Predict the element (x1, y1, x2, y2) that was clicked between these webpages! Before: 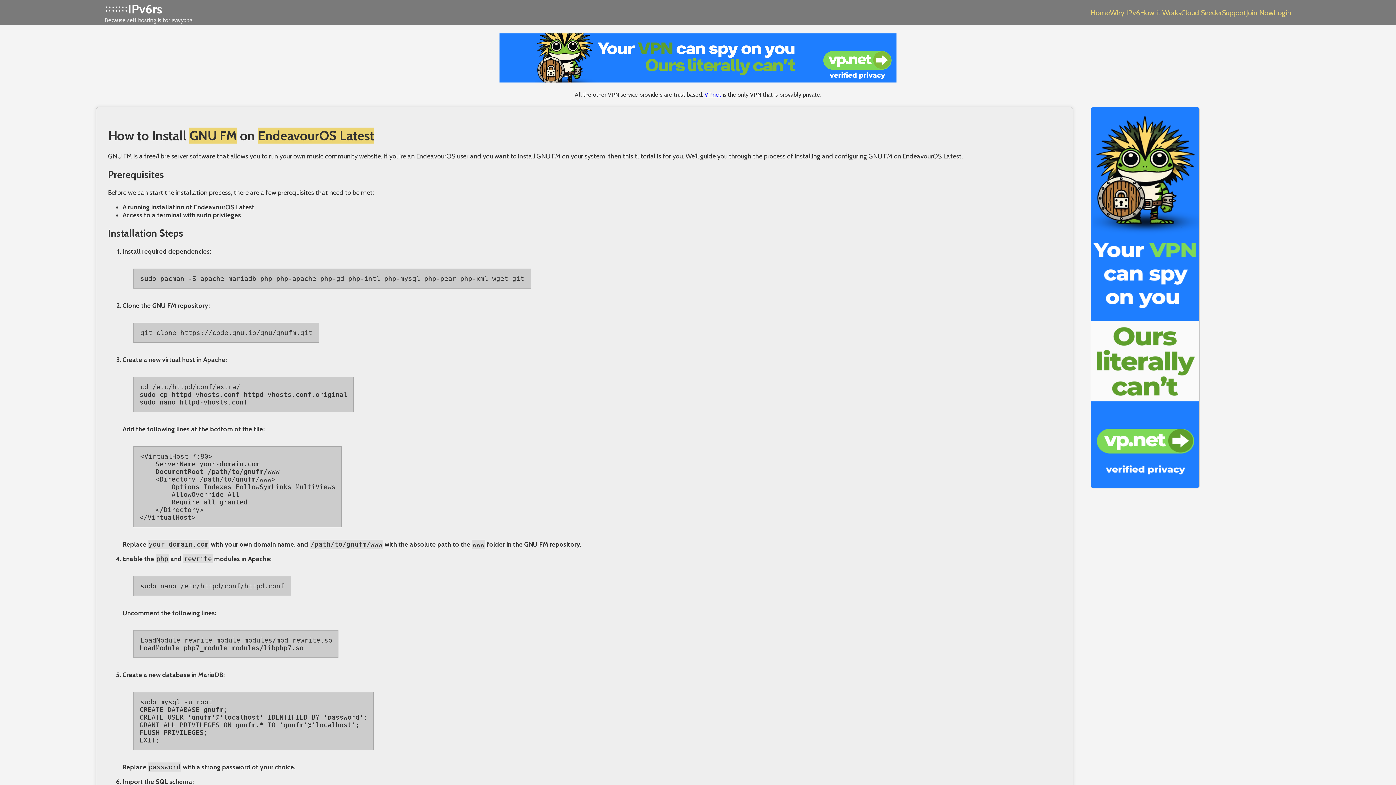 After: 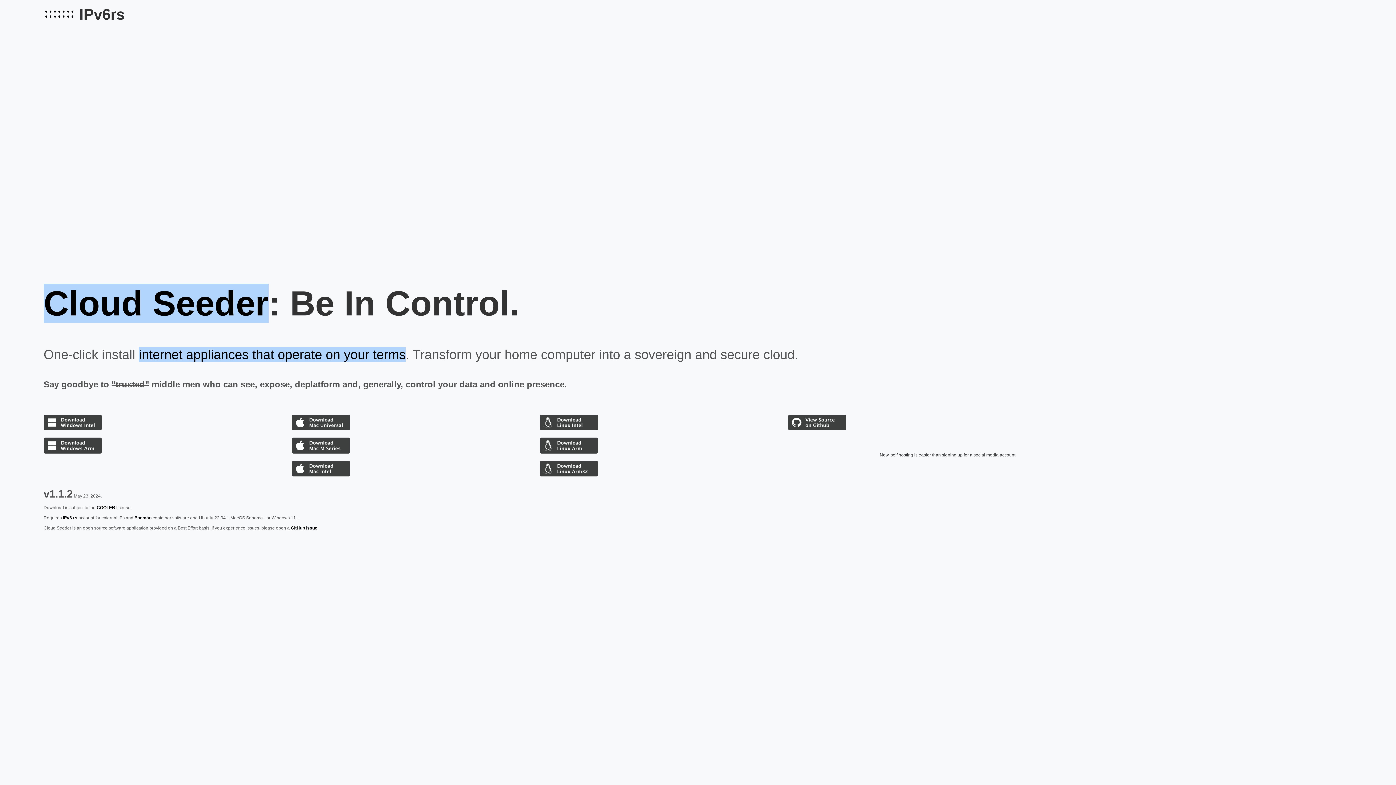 Action: bbox: (1181, 8, 1222, 16) label: Cloud Seeder